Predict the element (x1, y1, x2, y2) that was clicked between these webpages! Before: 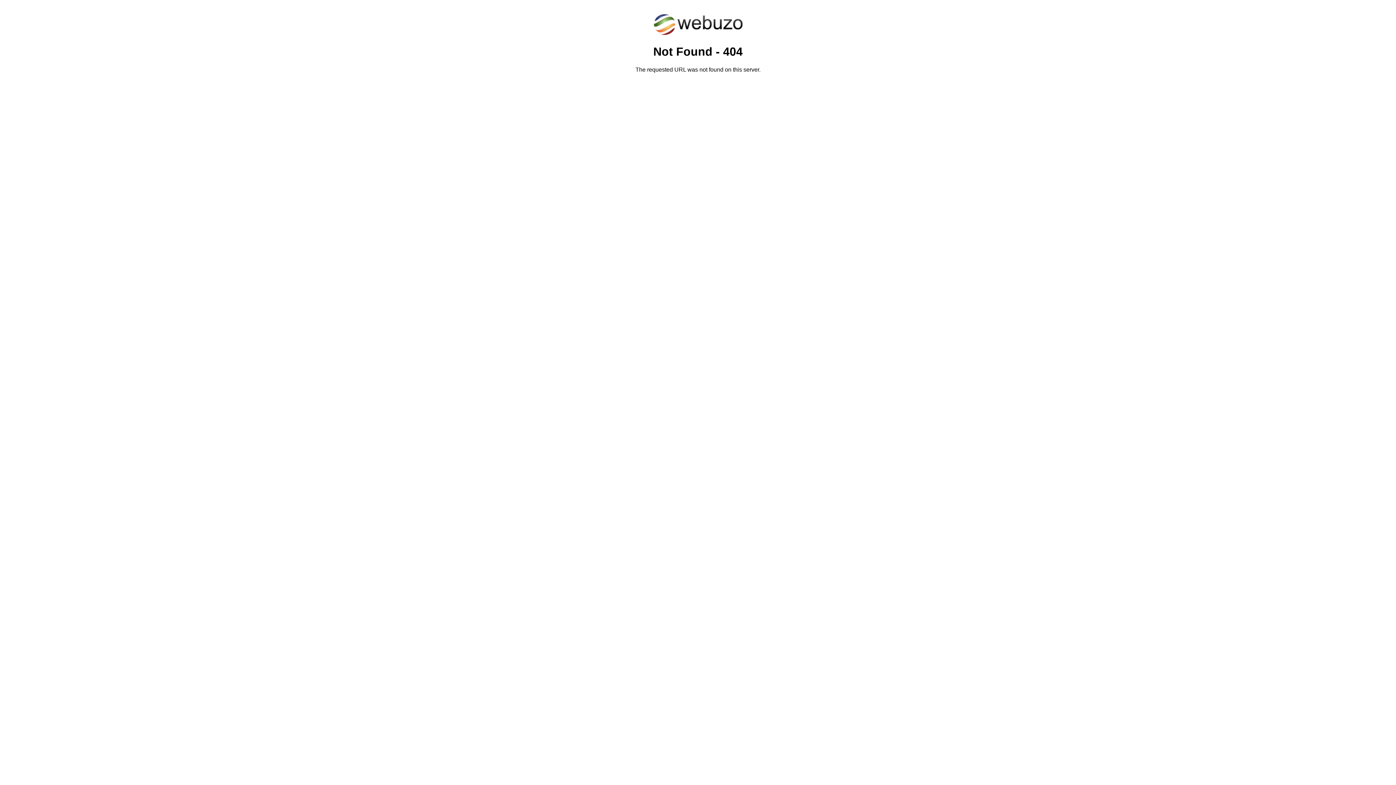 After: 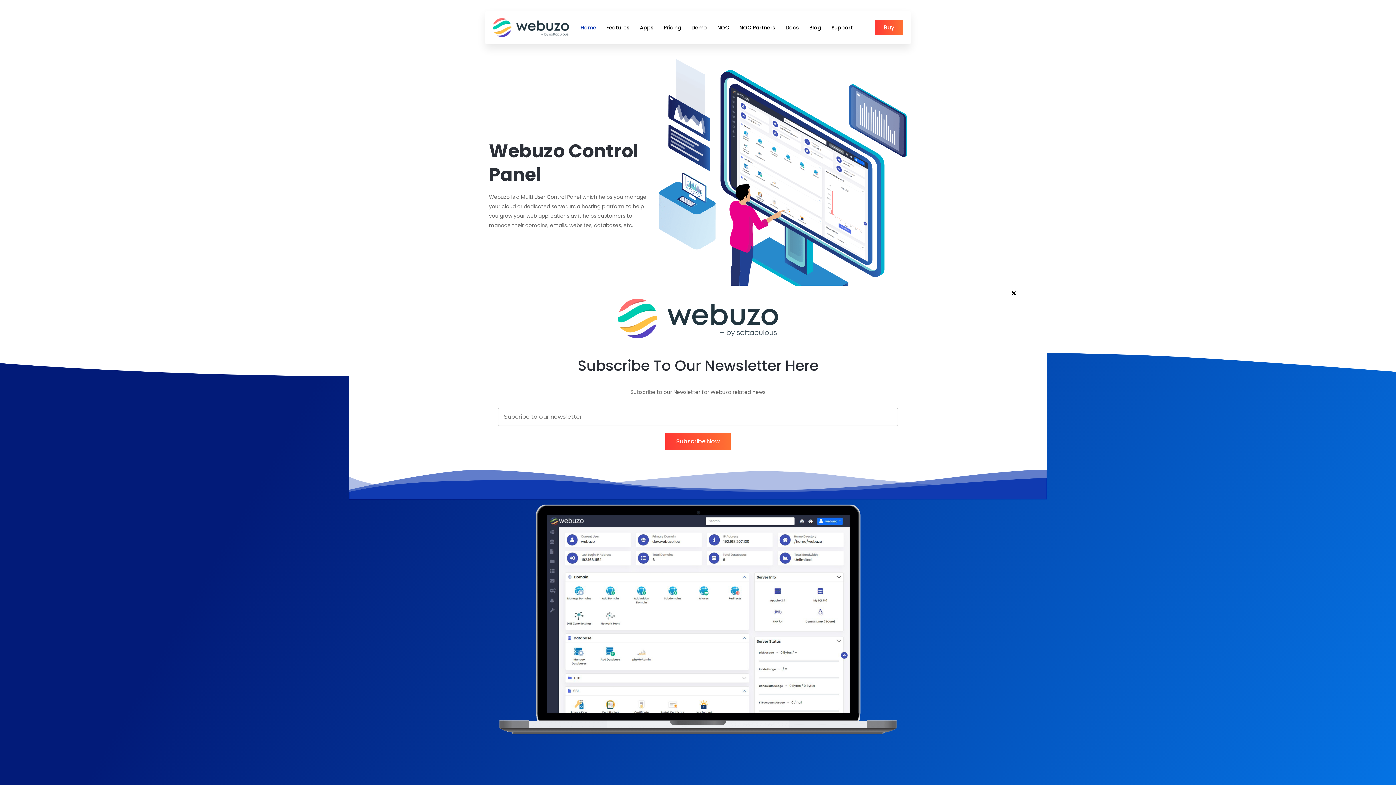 Action: bbox: (652, 30, 743, 37)